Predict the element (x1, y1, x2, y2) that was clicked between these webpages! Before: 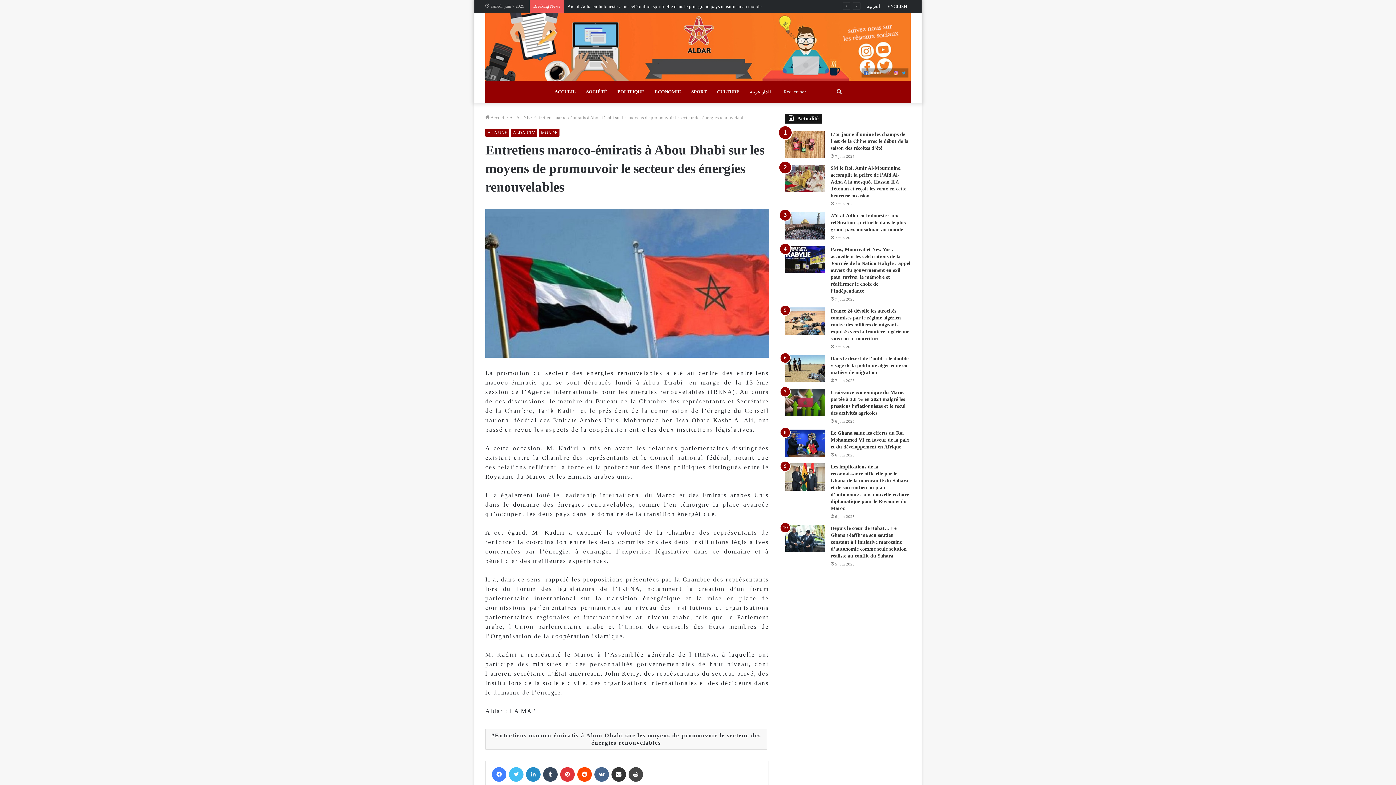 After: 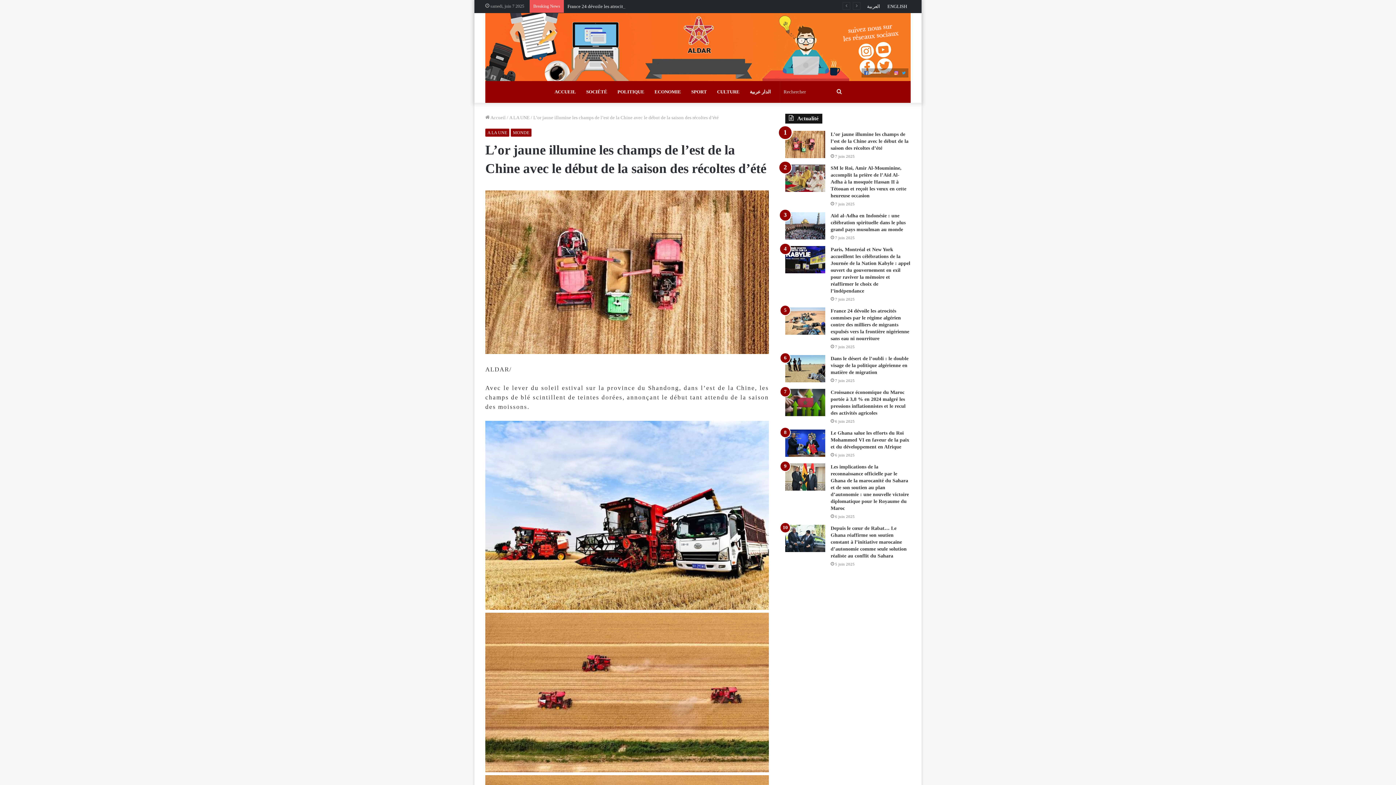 Action: label: L’or jaune illumine les champs de l’est de la Chine avec le début de la saison des récoltes d’été bbox: (830, 131, 908, 150)